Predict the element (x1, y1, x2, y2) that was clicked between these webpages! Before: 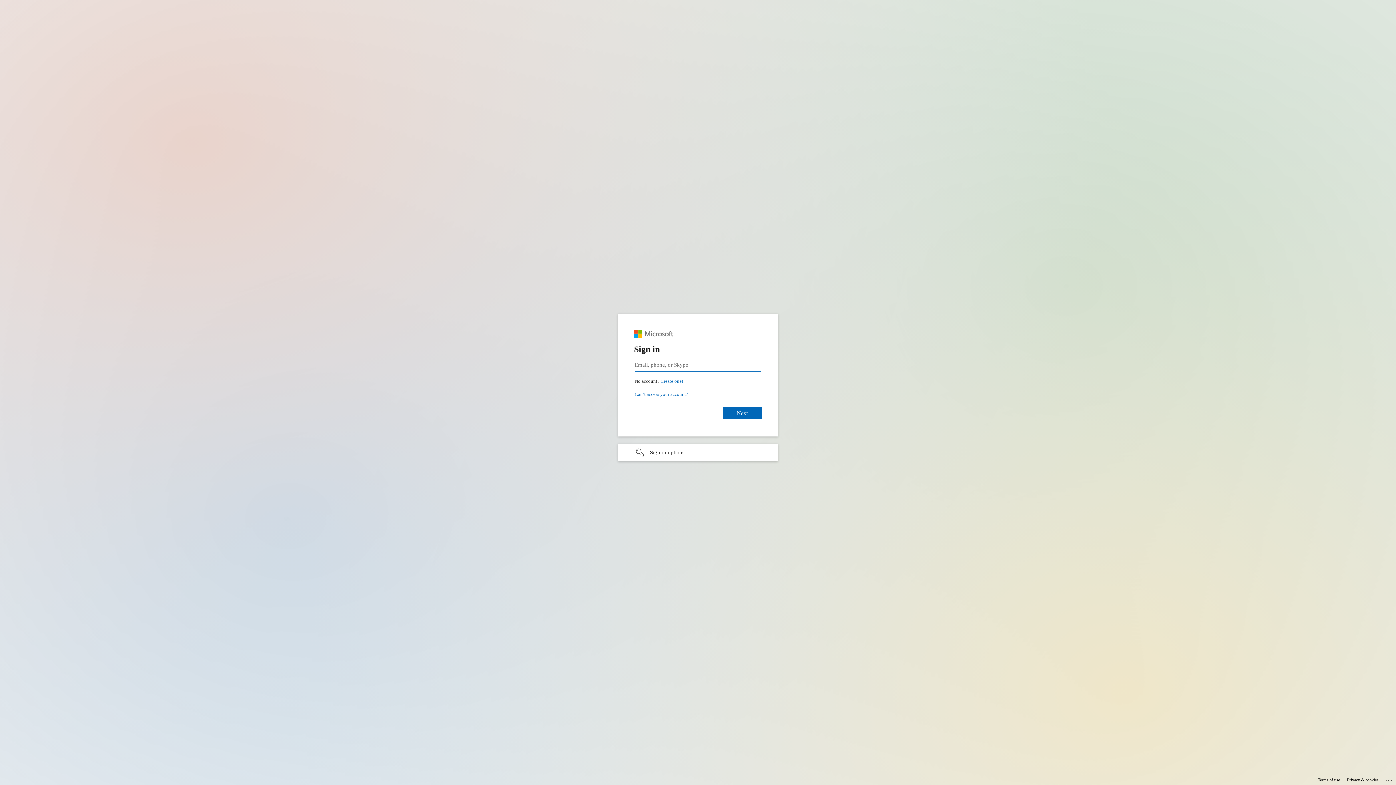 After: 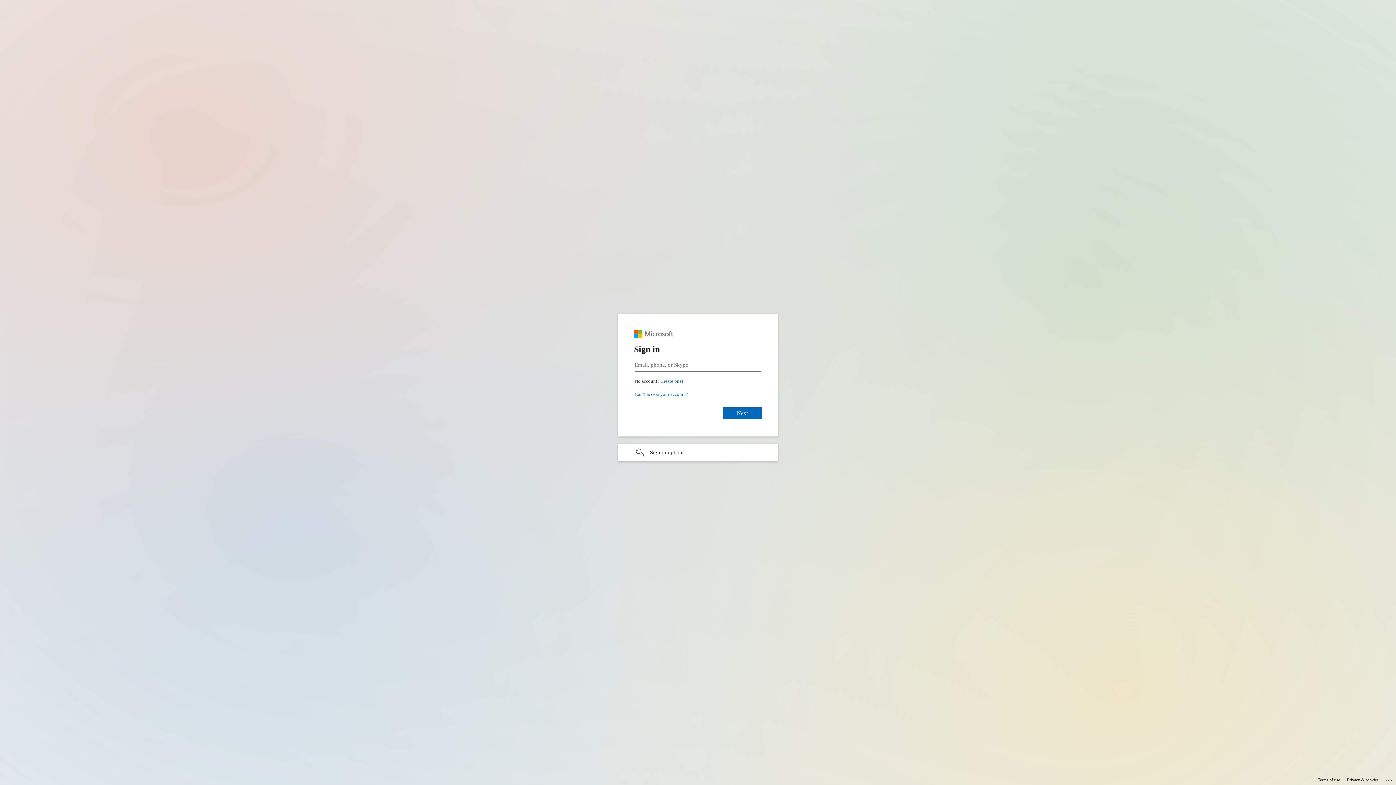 Action: label: Privacy & cookies bbox: (1347, 775, 1378, 785)